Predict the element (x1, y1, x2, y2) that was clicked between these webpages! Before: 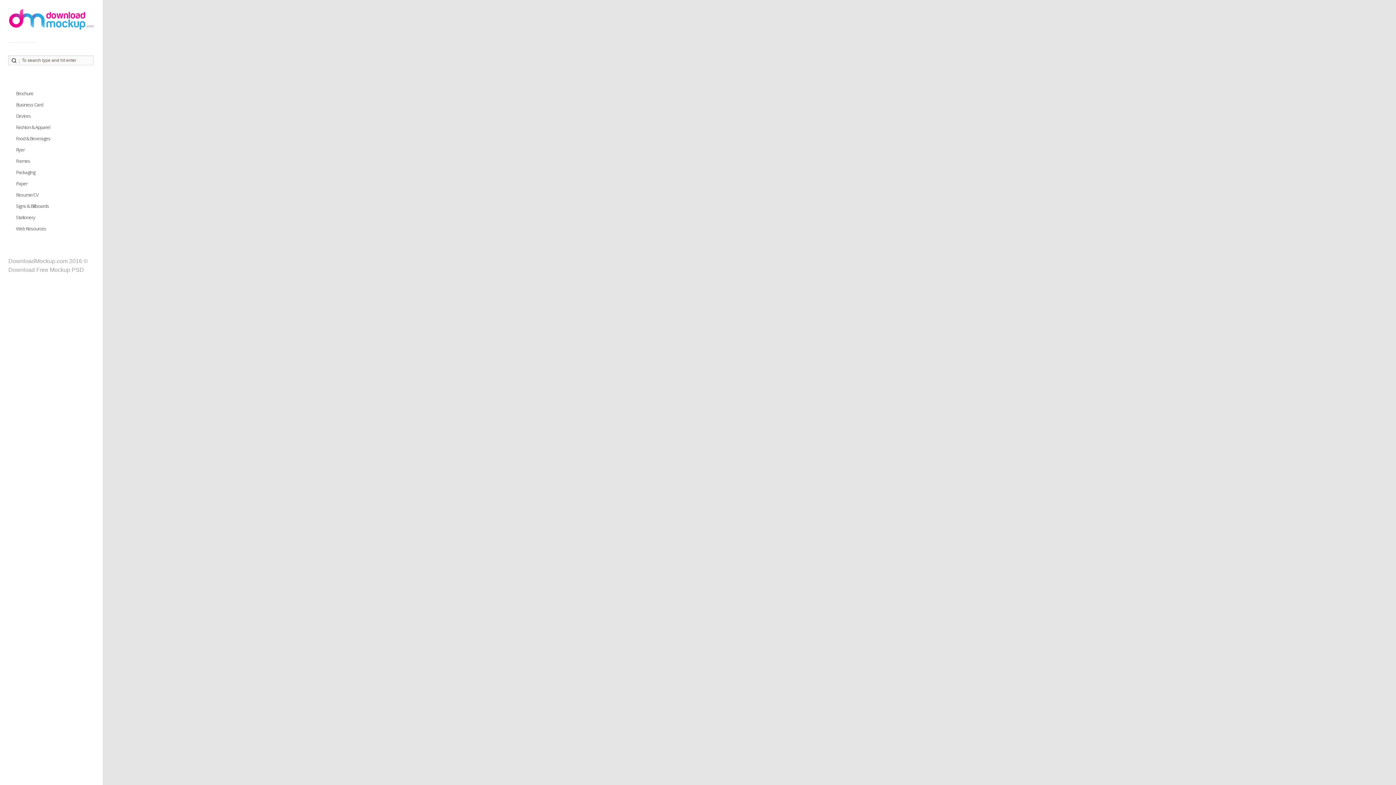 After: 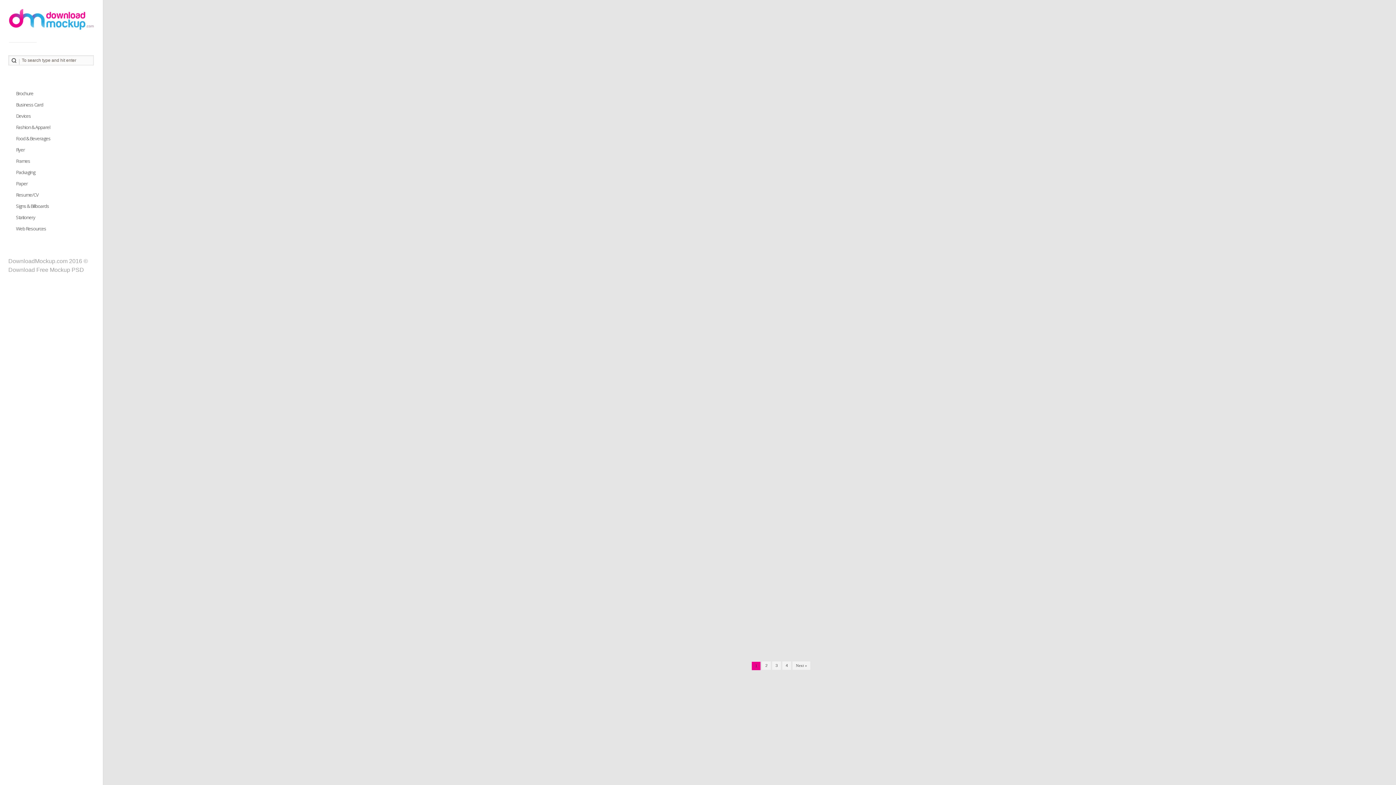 Action: label: Brochure bbox: (8, 87, 41, 98)